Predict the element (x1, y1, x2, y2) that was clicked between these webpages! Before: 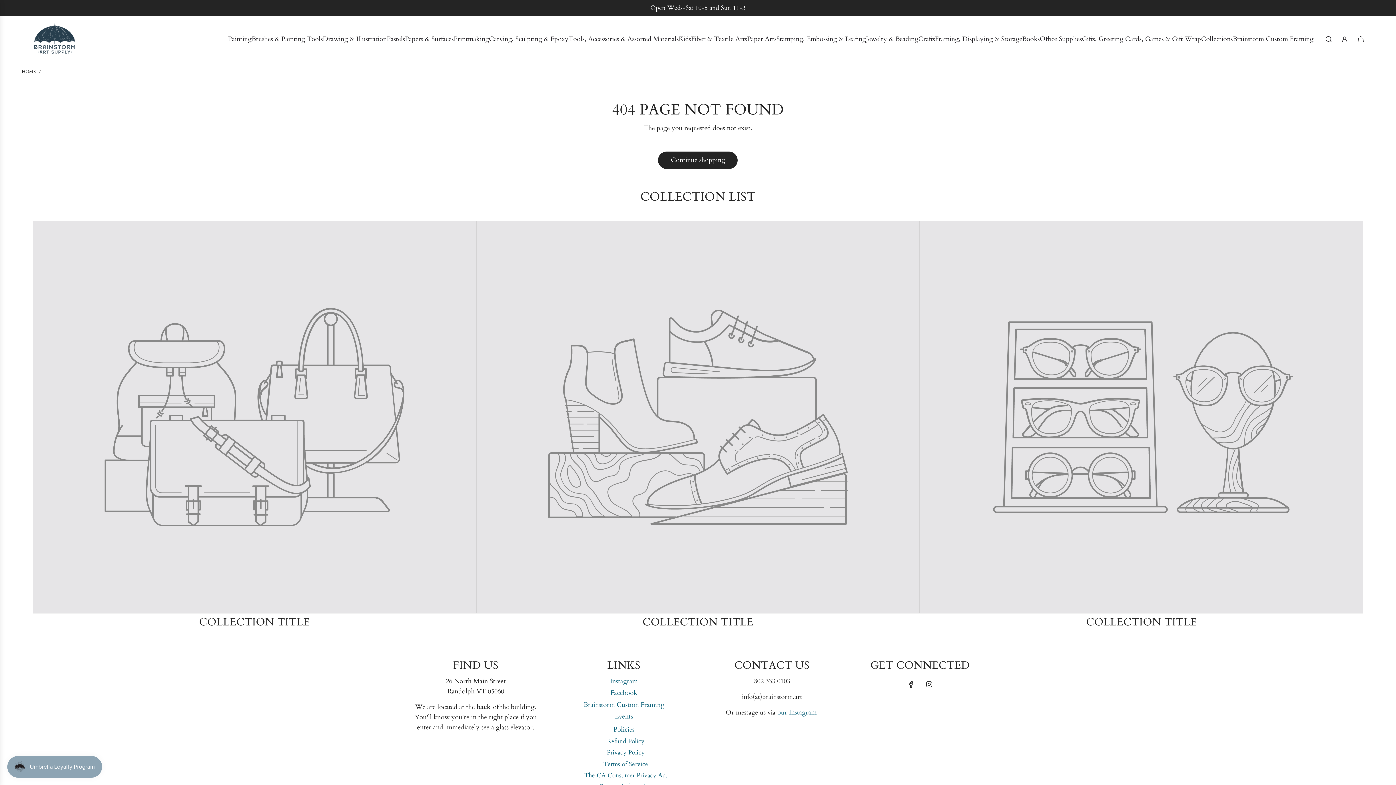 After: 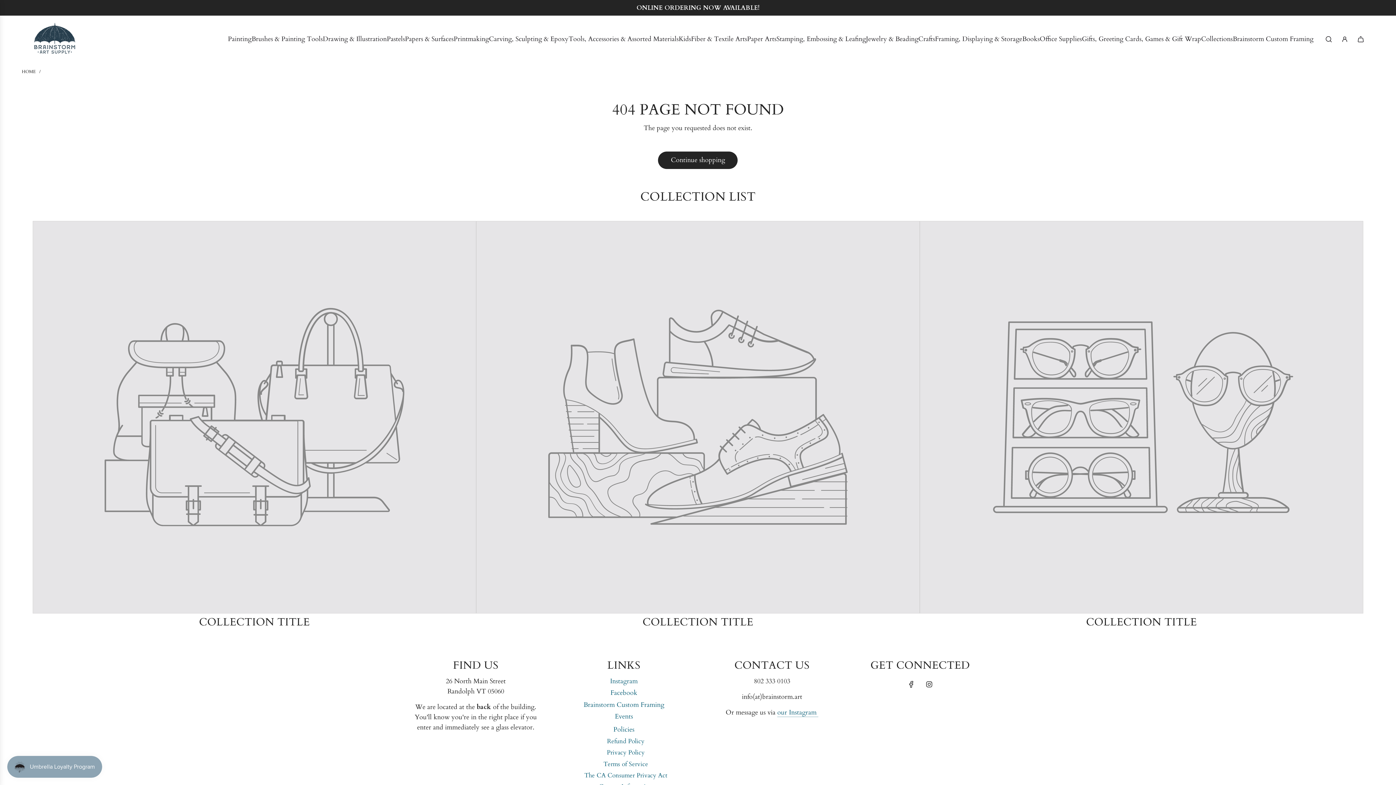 Action: label: Instagram bbox: (921, 676, 937, 692)